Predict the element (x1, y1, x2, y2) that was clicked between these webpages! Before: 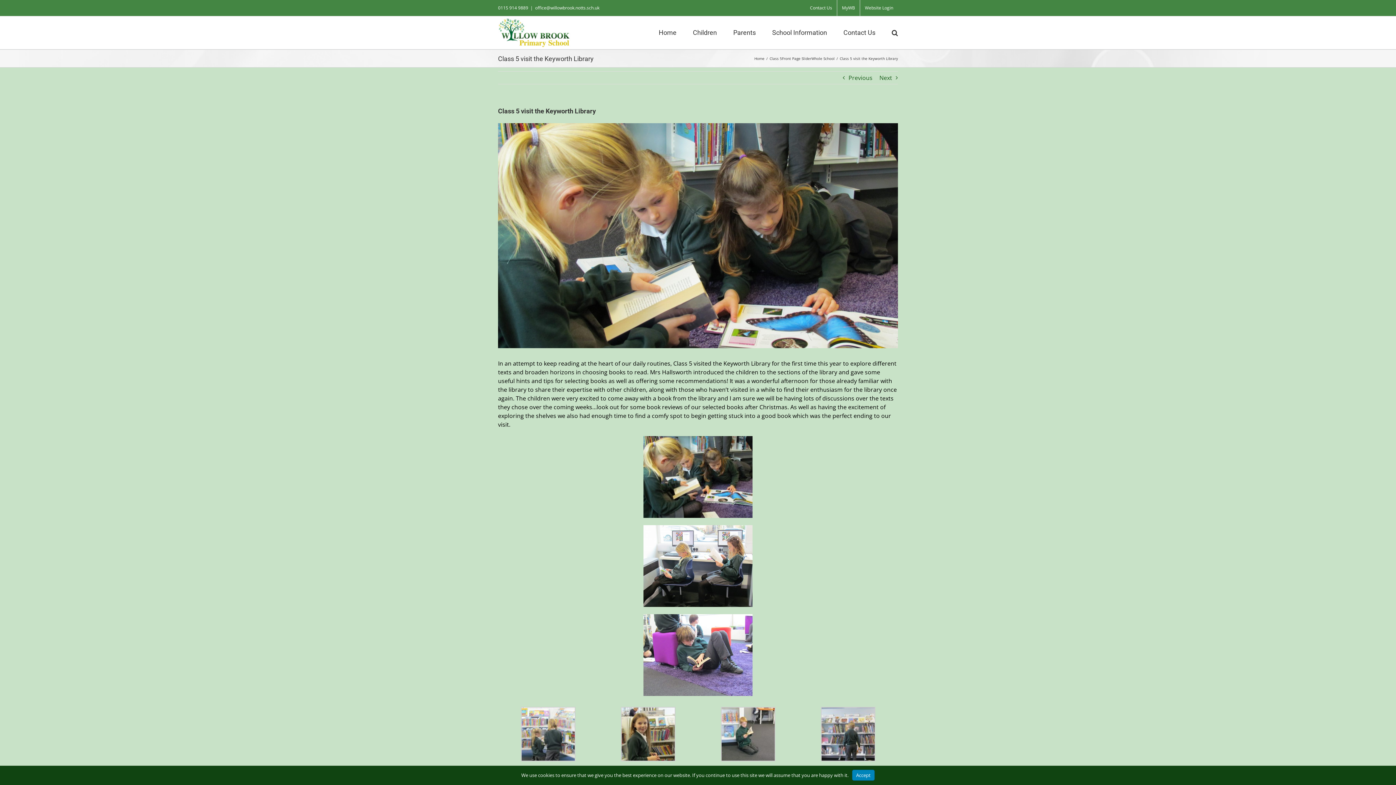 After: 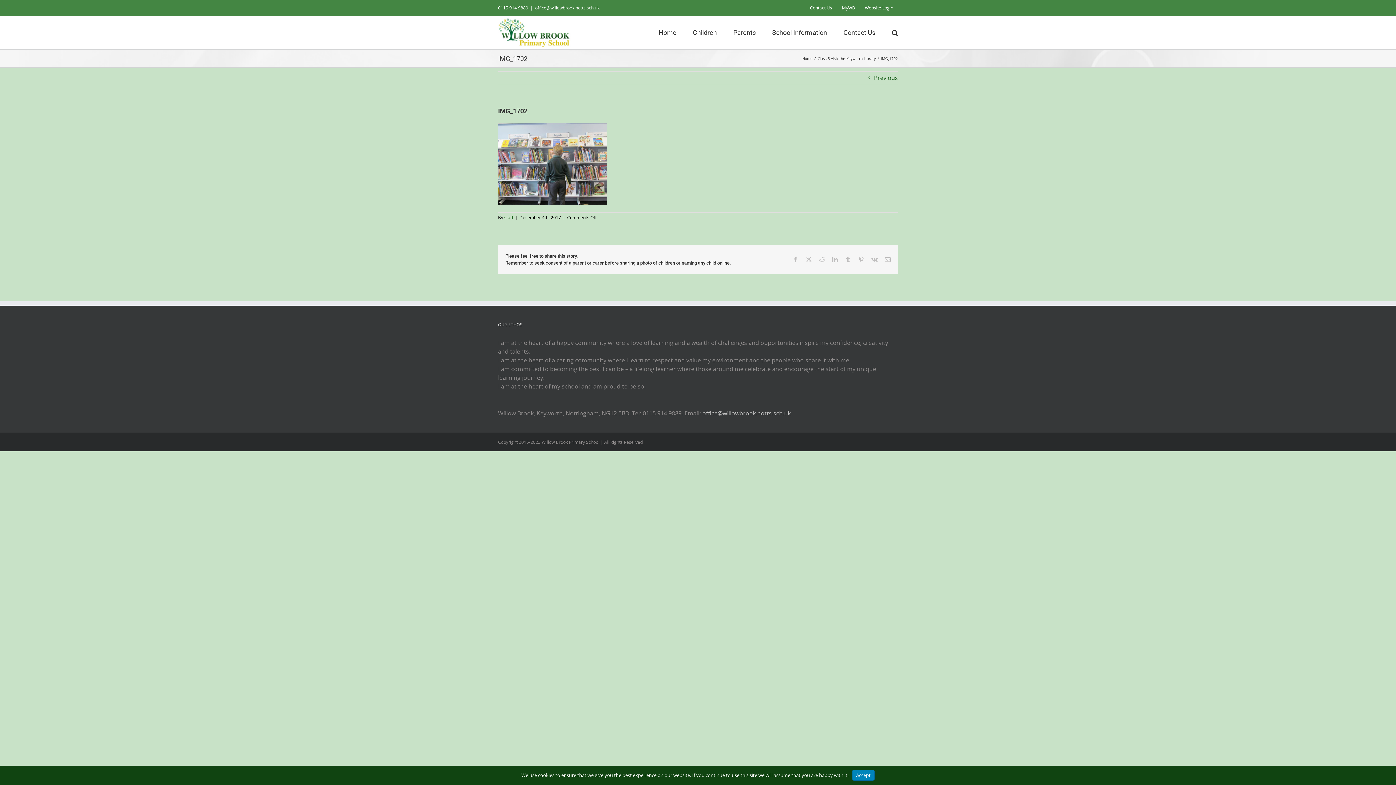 Action: bbox: (820, 707, 875, 715)